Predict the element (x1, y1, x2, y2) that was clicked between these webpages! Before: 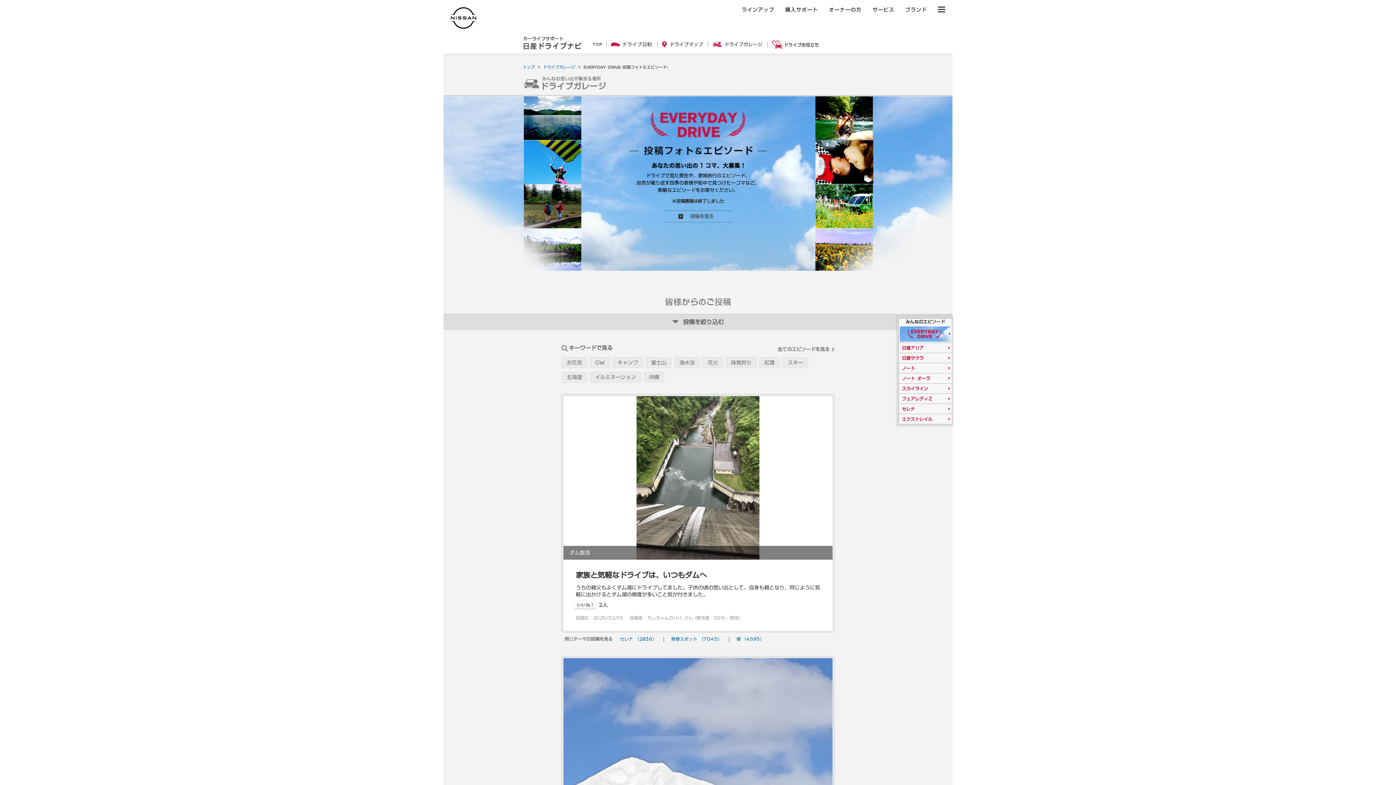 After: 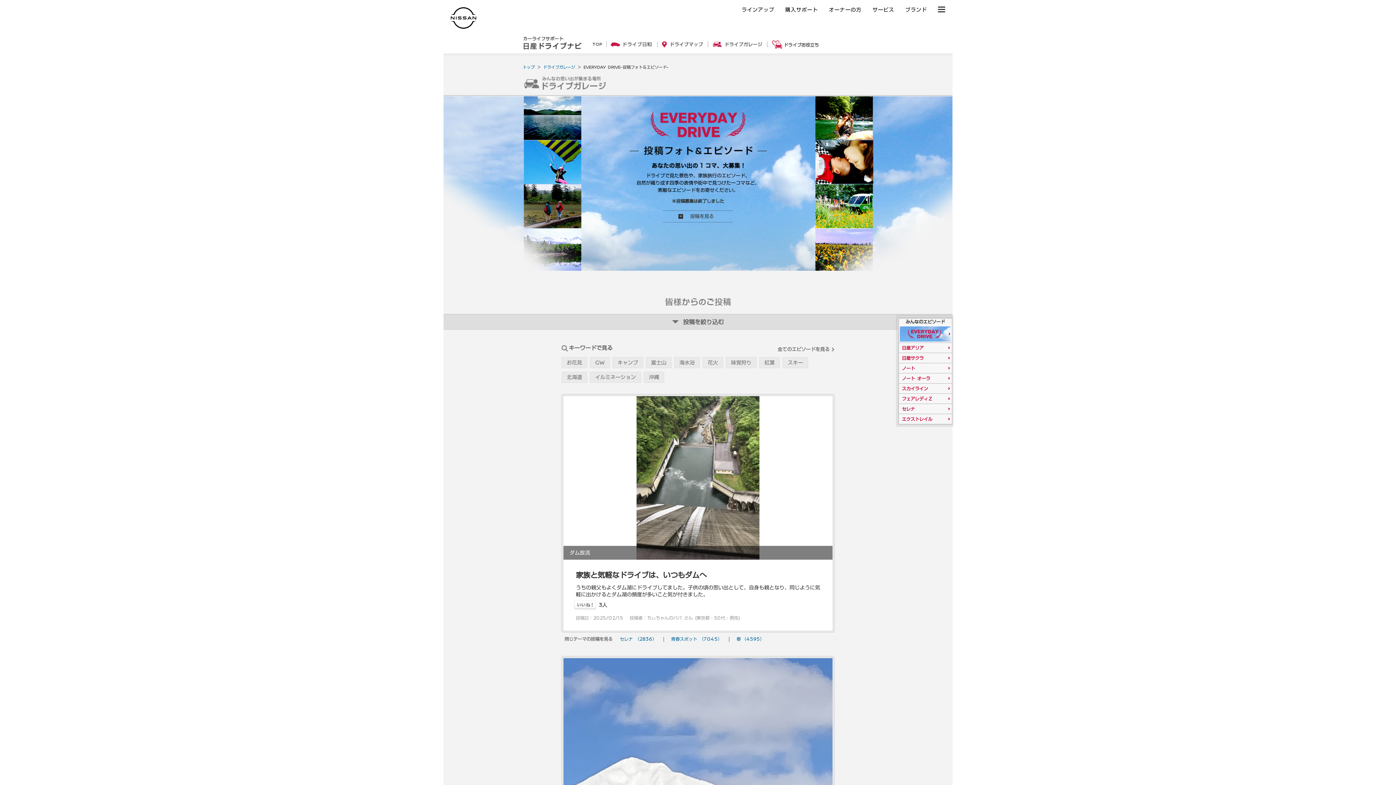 Action: bbox: (574, 605, 596, 610)